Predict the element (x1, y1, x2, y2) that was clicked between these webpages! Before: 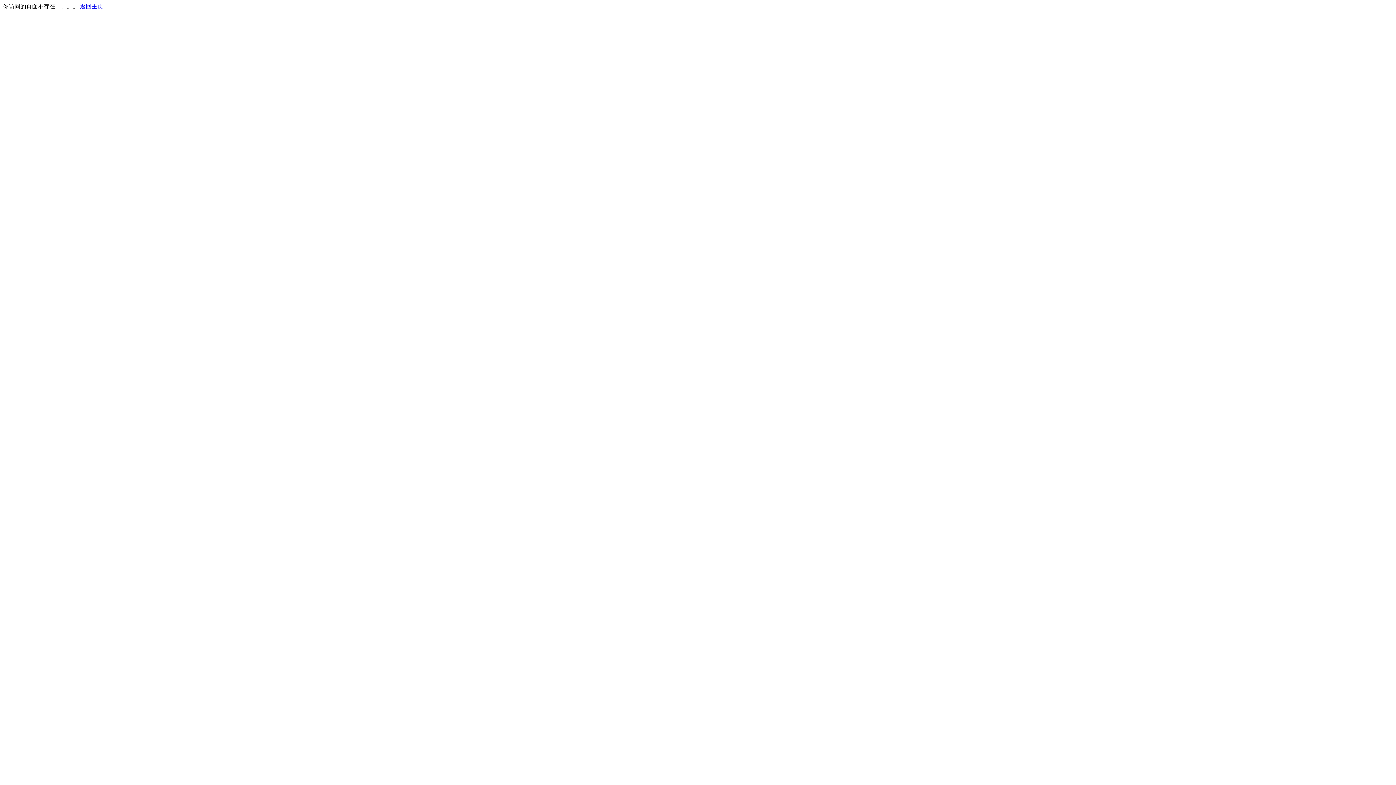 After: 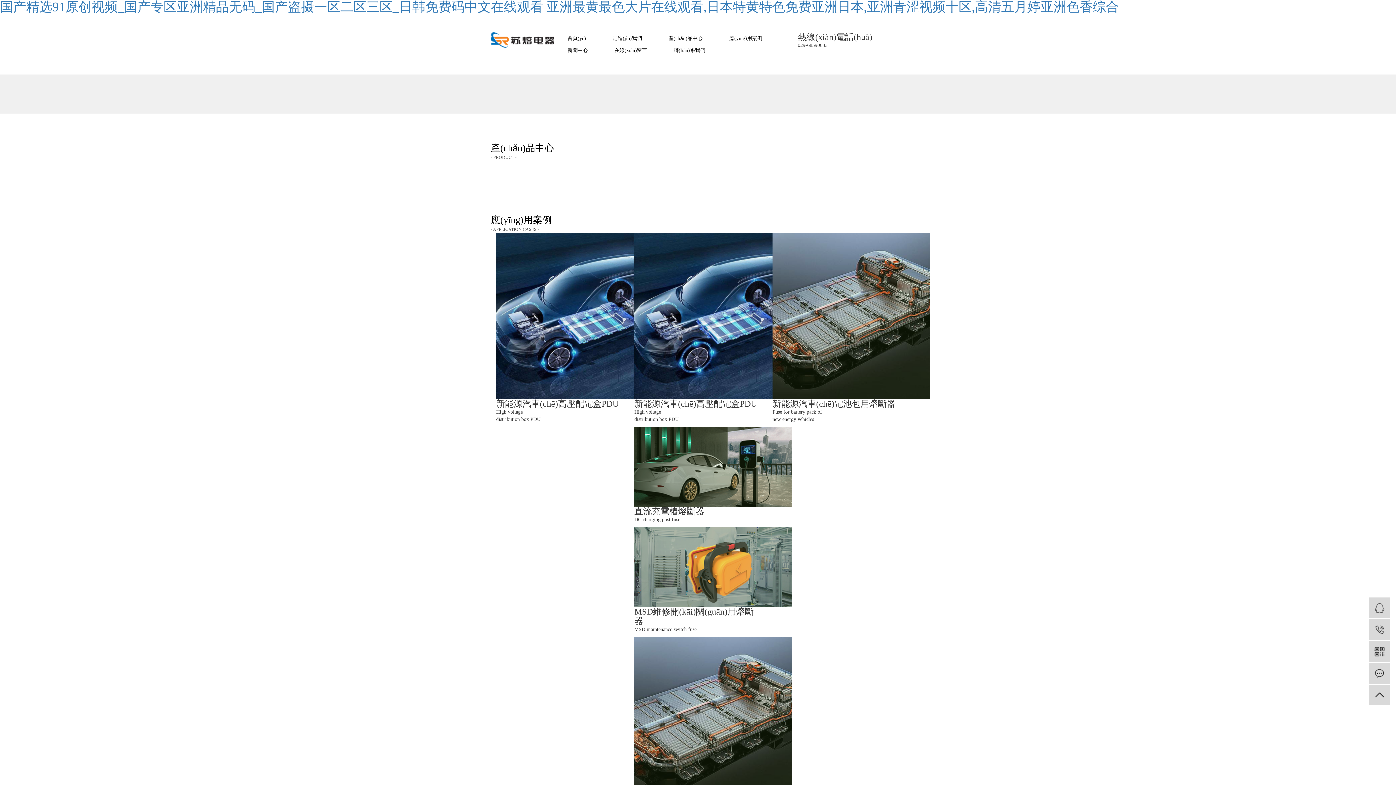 Action: label: 返回主页 bbox: (80, 3, 103, 9)